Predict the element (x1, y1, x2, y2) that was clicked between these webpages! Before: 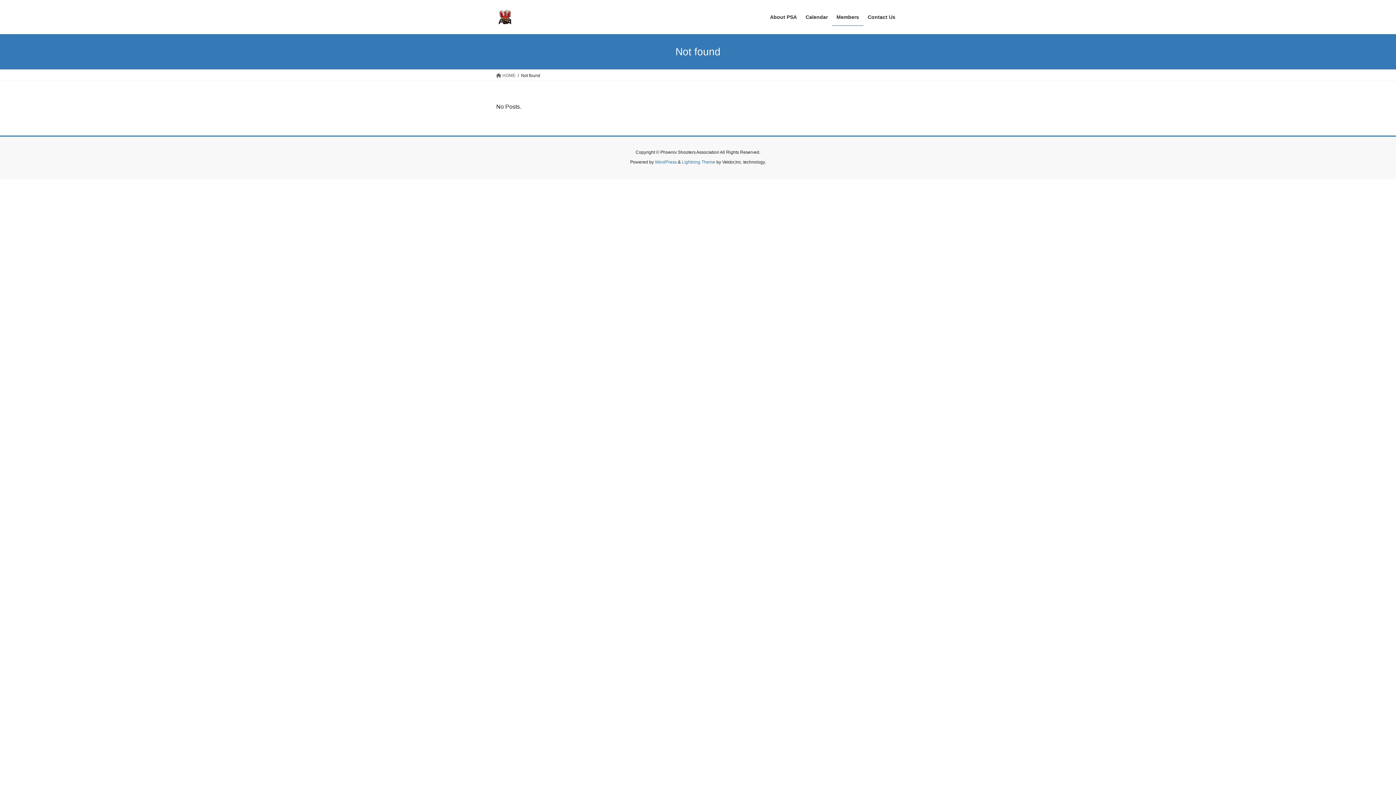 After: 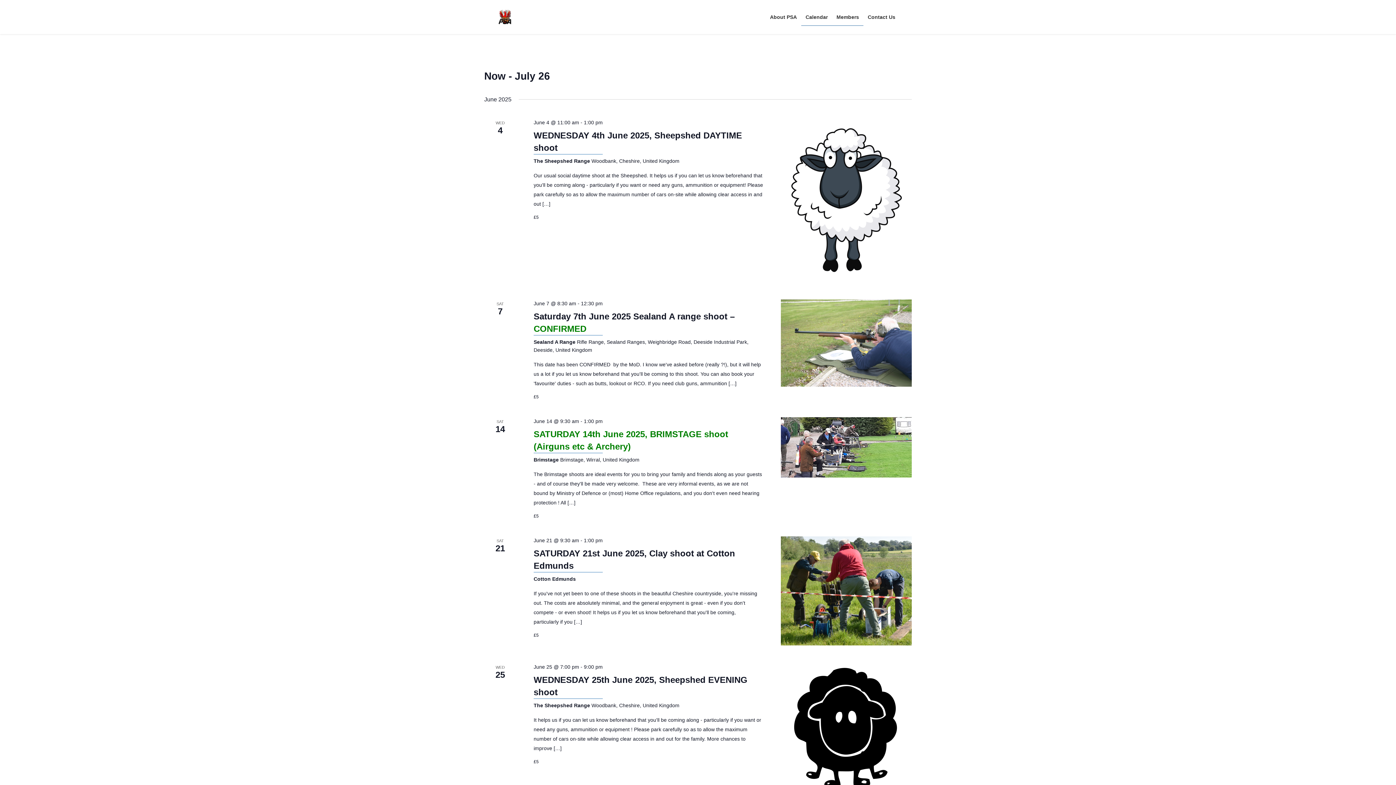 Action: bbox: (801, 8, 832, 25) label: Calendar